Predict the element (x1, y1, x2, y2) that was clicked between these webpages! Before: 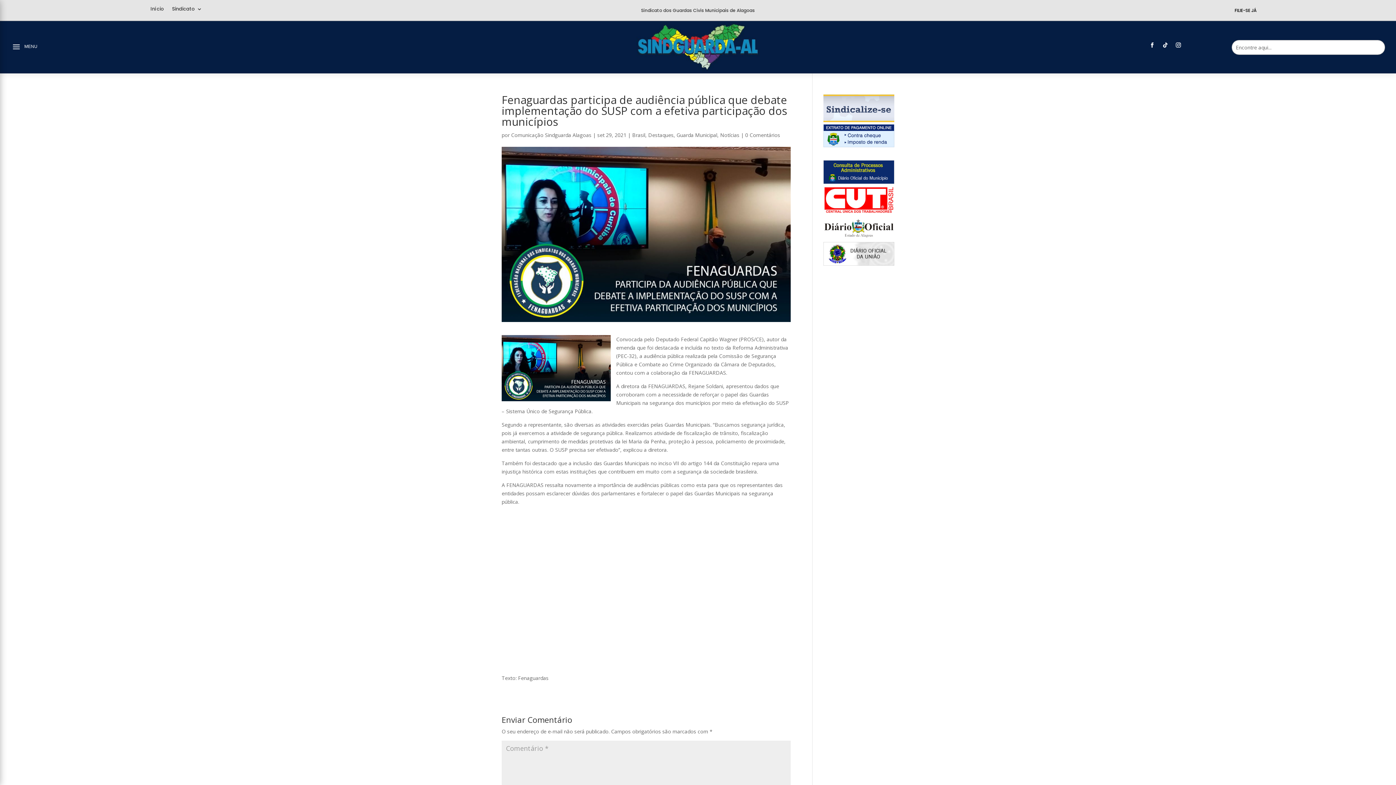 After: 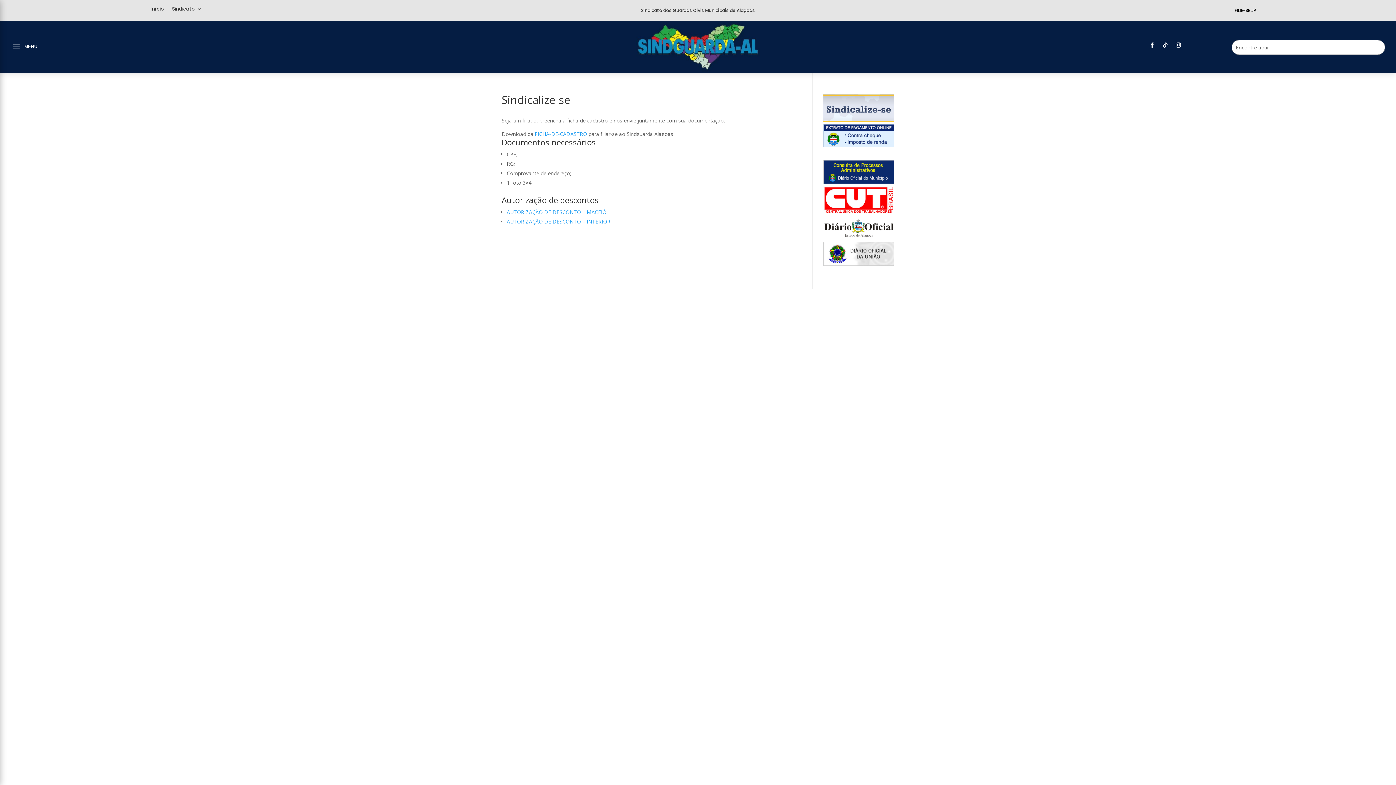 Action: label: FILIE-SE JÁ bbox: (1234, 7, 1256, 13)